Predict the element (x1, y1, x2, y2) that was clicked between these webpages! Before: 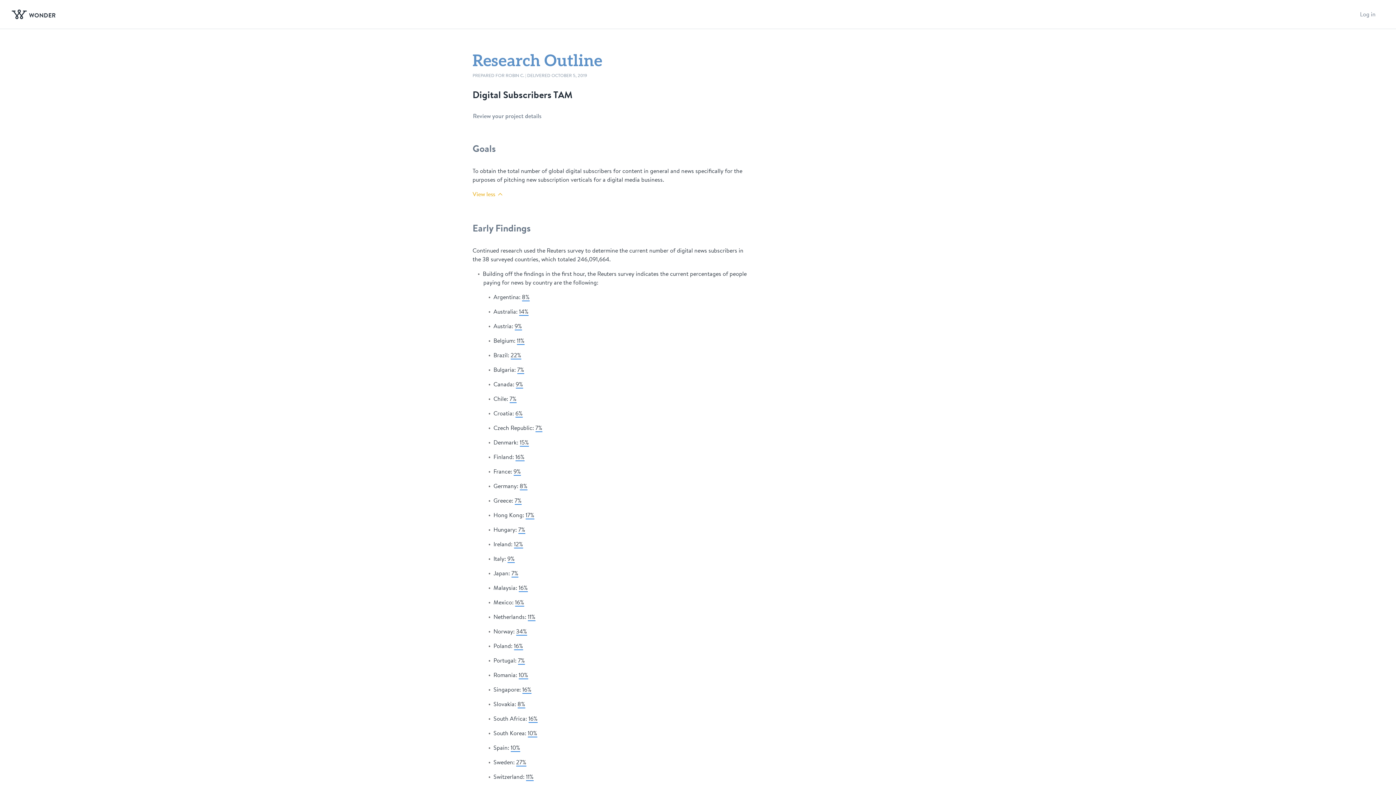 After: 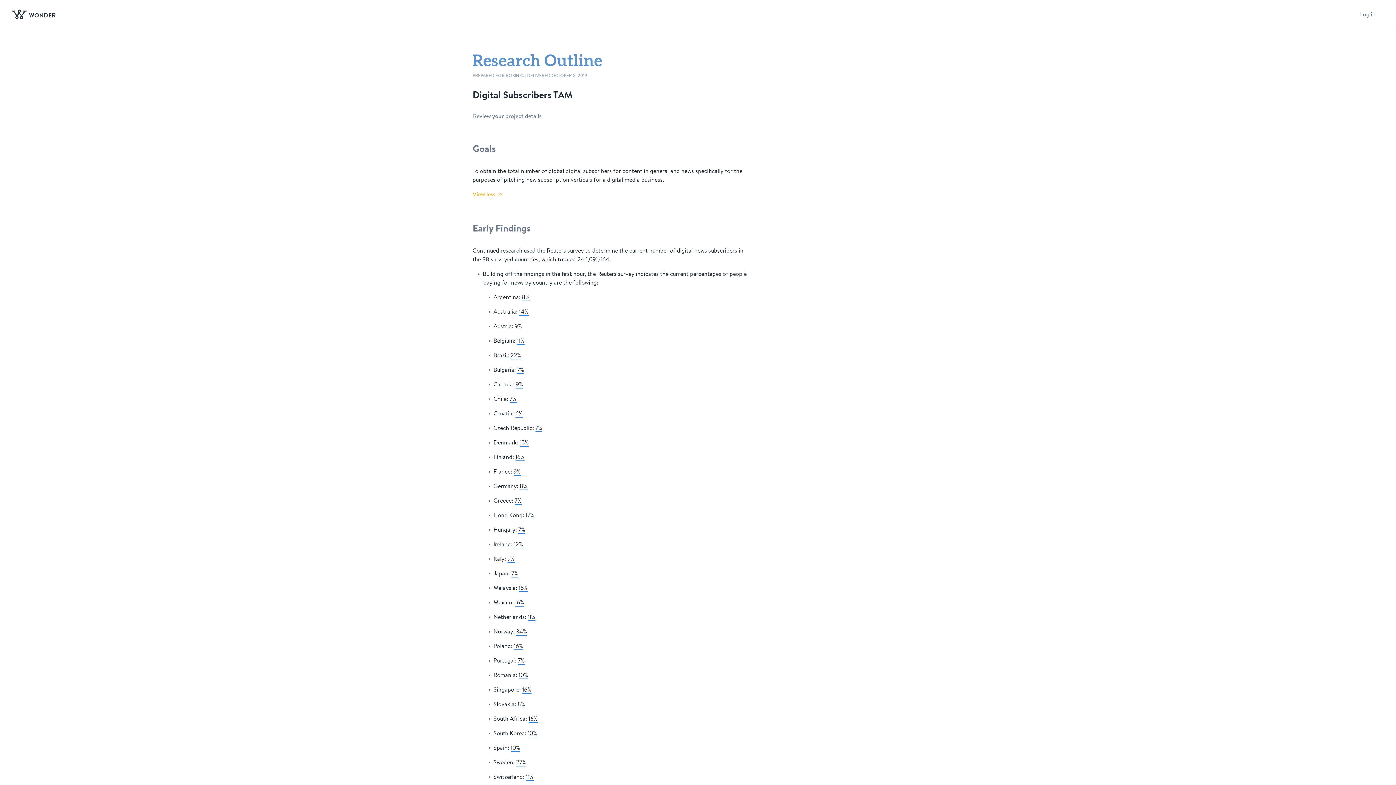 Action: label: 17% bbox: (525, 511, 534, 519)